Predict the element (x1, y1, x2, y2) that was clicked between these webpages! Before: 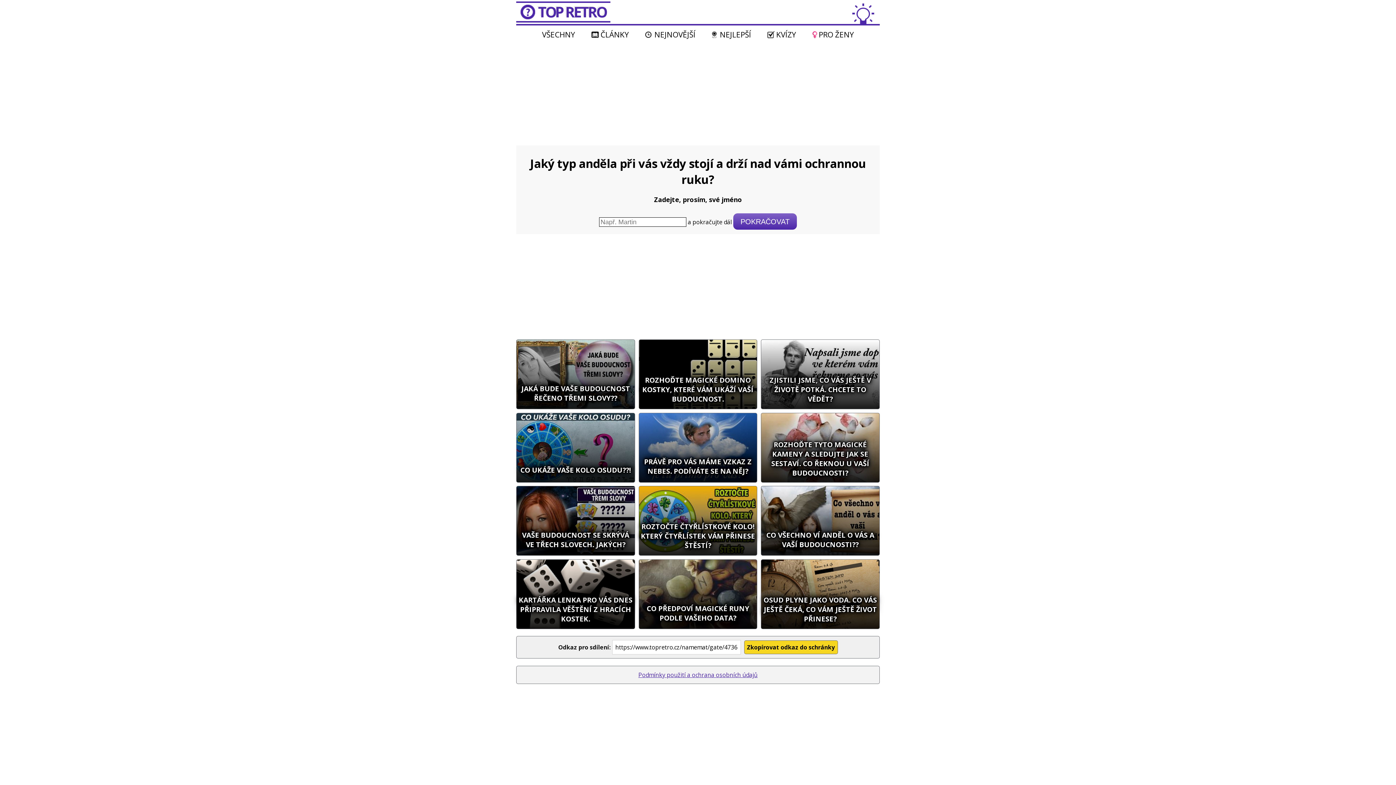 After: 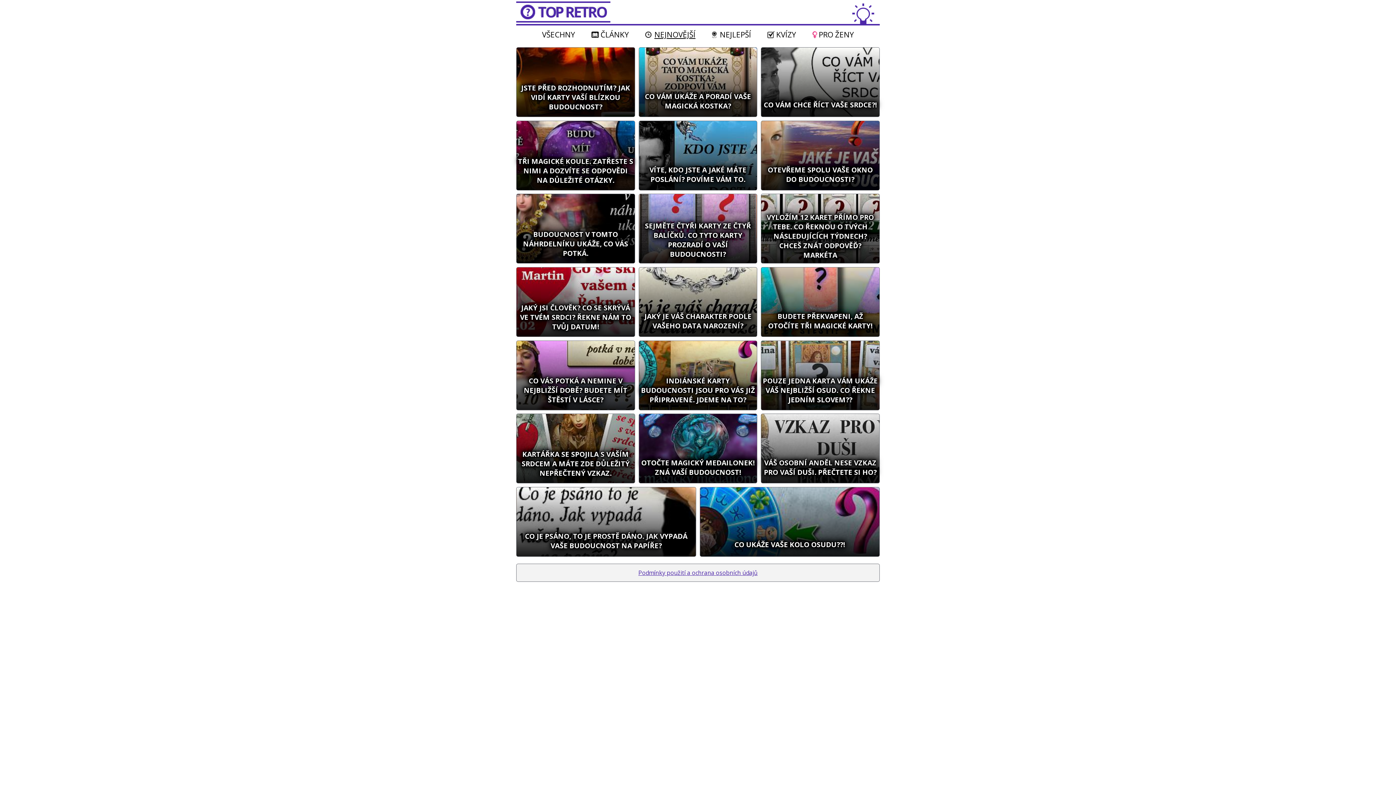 Action: label: NEJNOVĚJŠÍ bbox: (645, 25, 695, 43)